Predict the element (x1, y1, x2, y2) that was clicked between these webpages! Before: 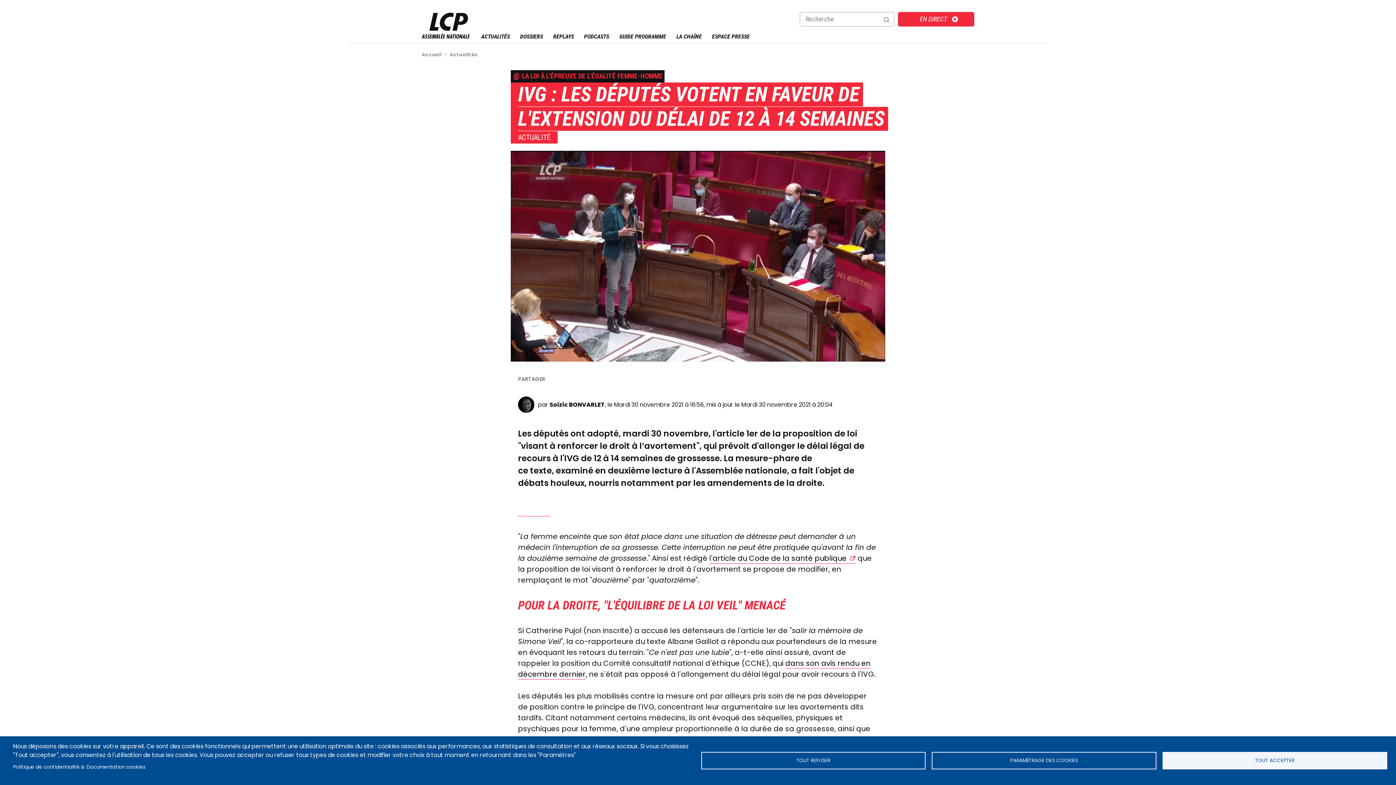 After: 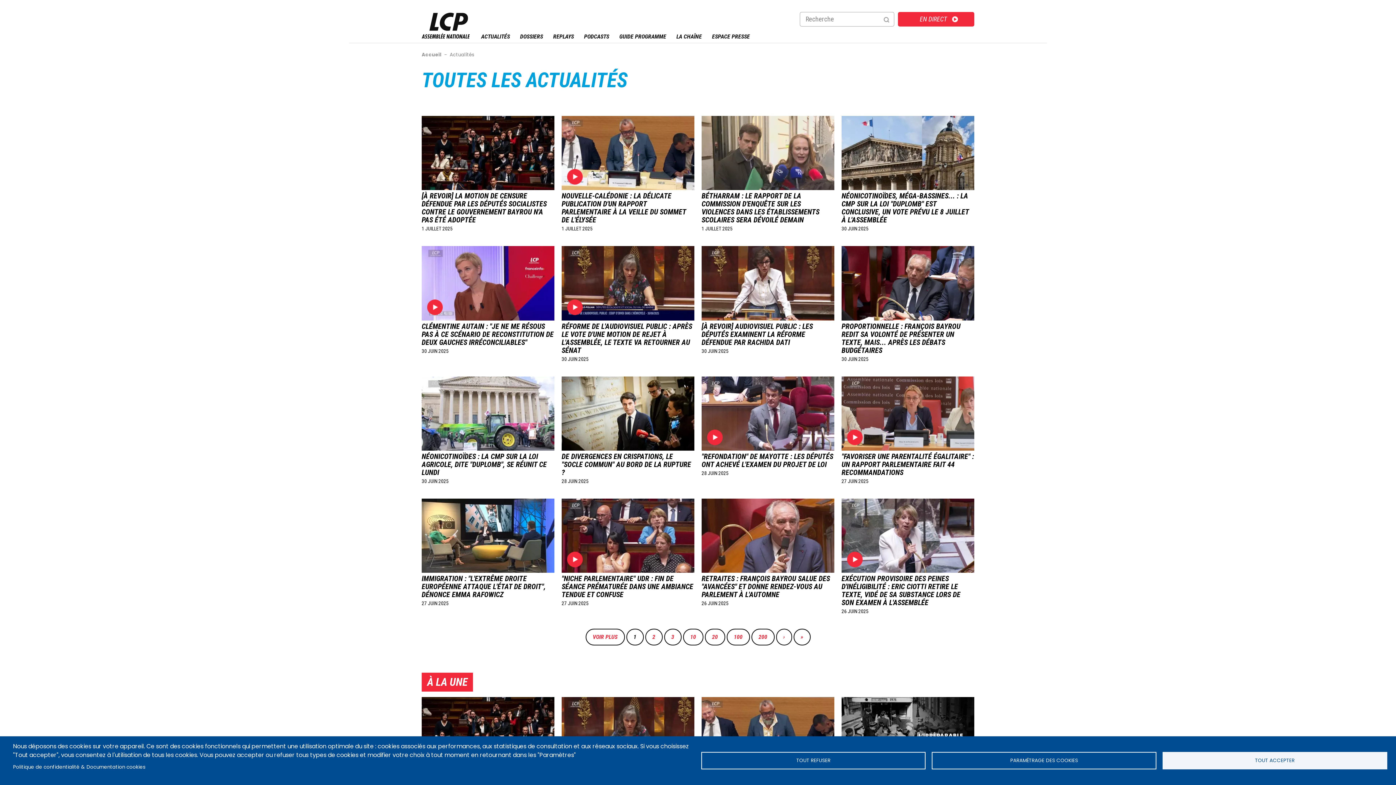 Action: label: ACTUALITÉS bbox: (476, 26, 514, 42)